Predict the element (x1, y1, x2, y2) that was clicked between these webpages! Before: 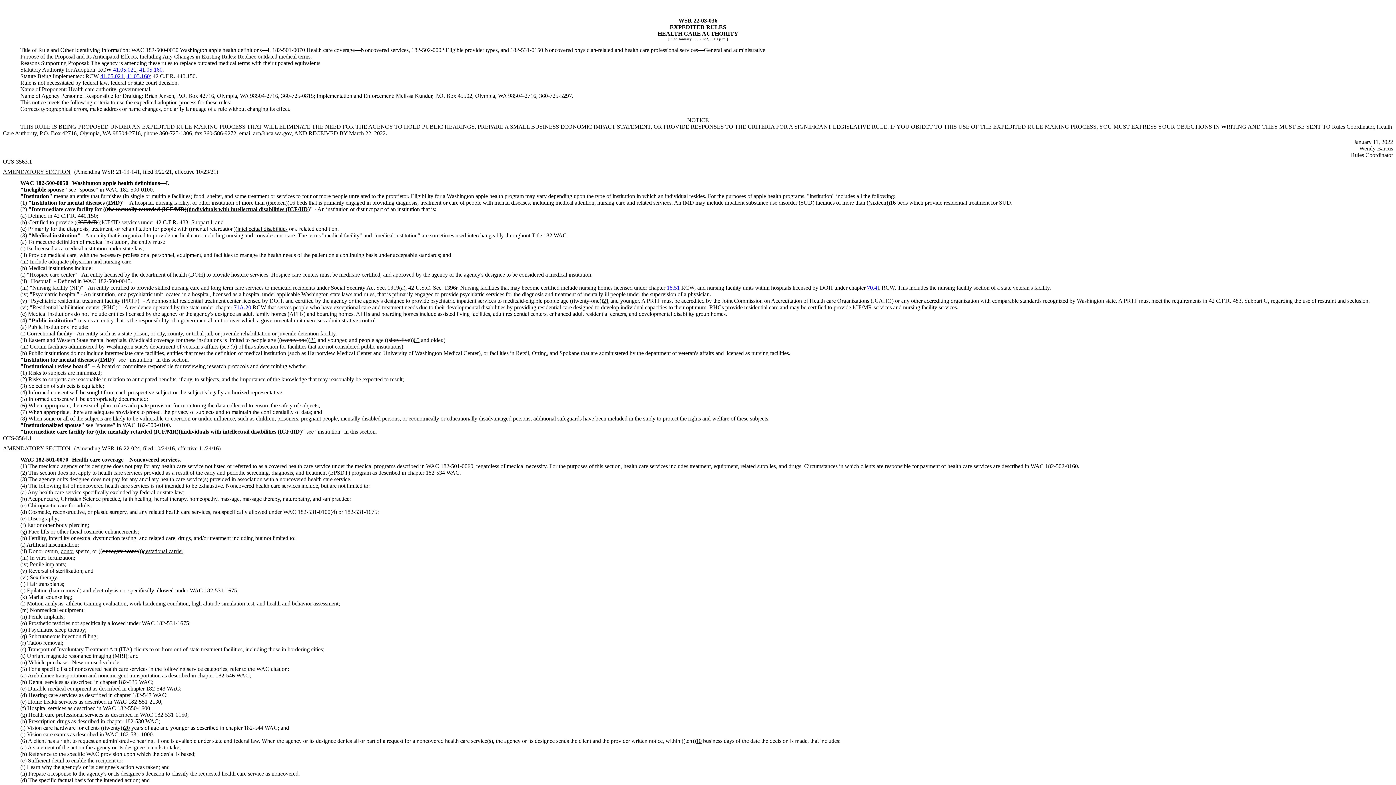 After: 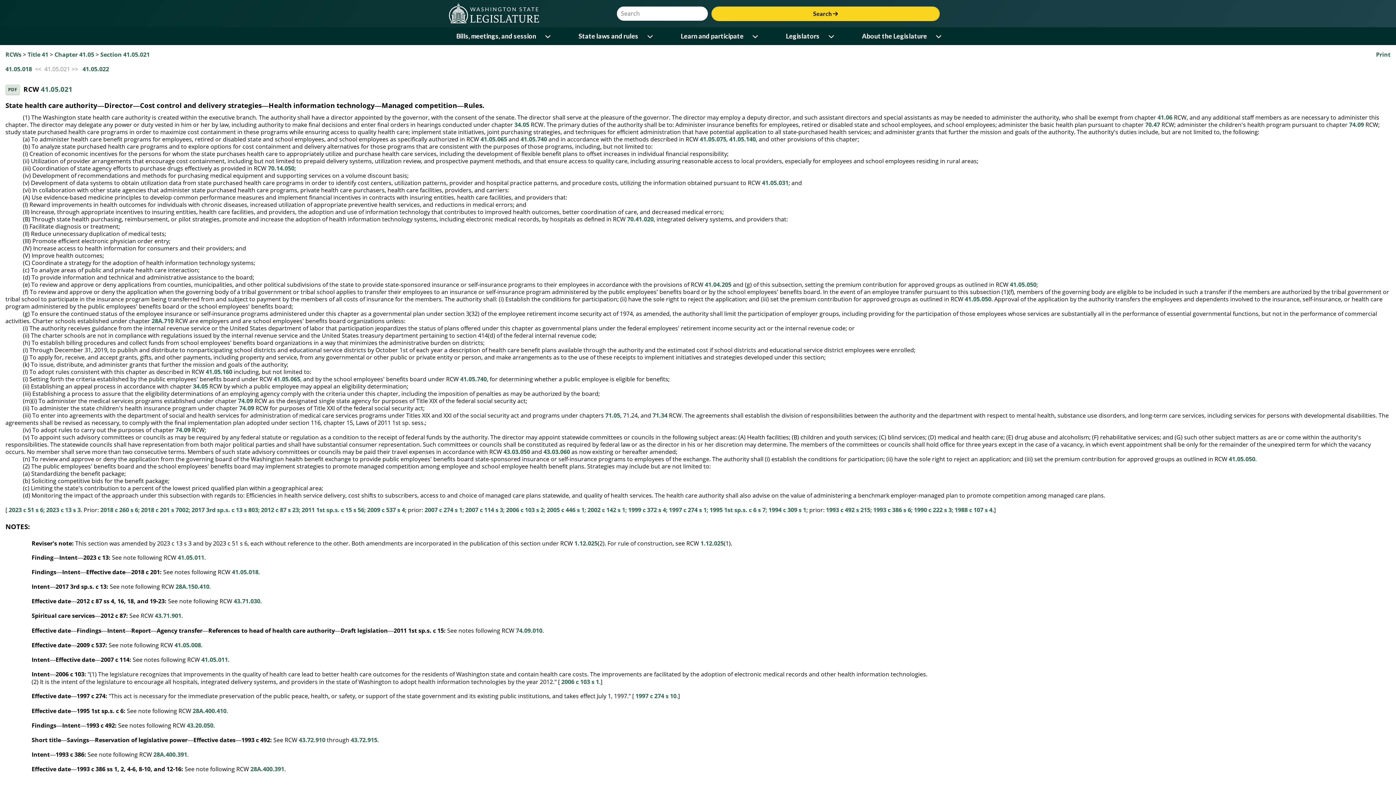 Action: label: 41.05.021 bbox: (100, 73, 123, 79)